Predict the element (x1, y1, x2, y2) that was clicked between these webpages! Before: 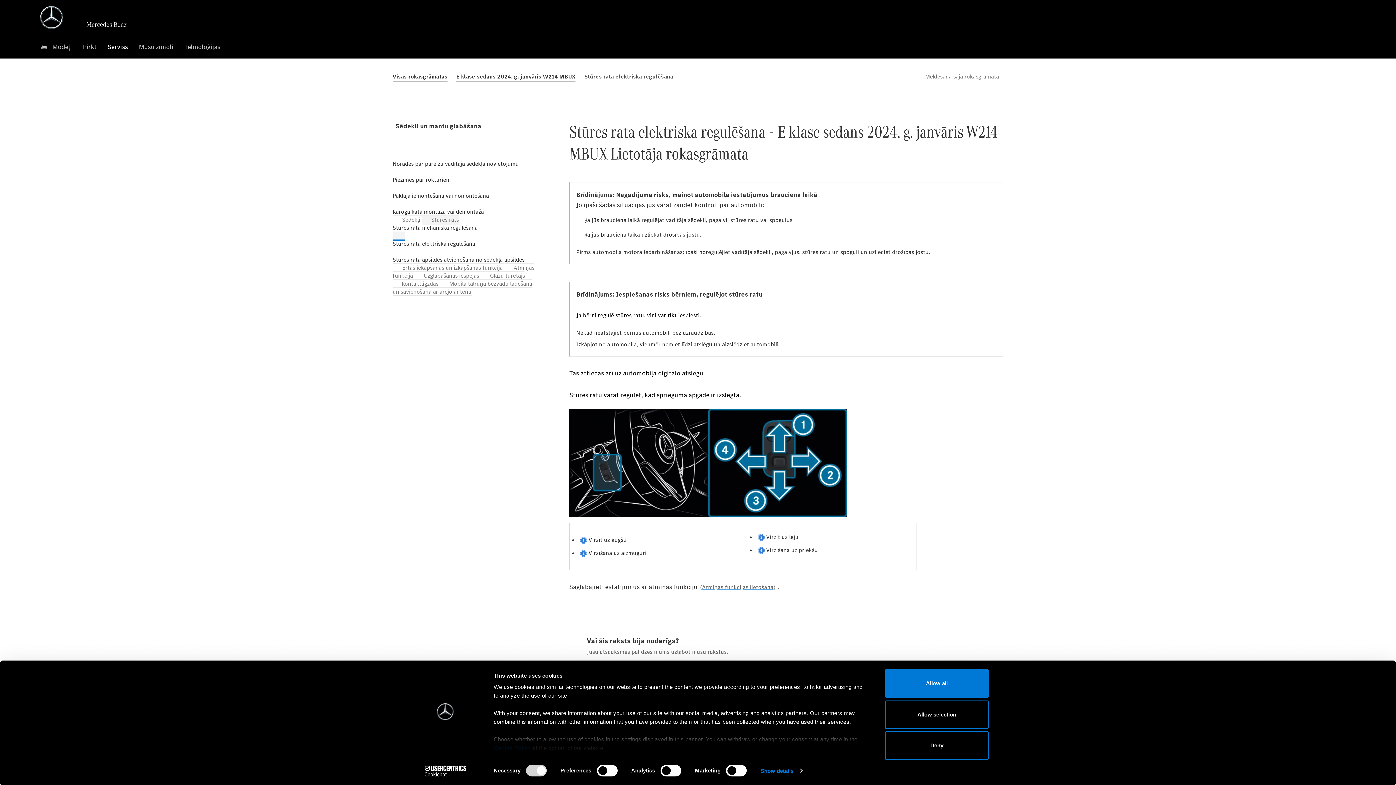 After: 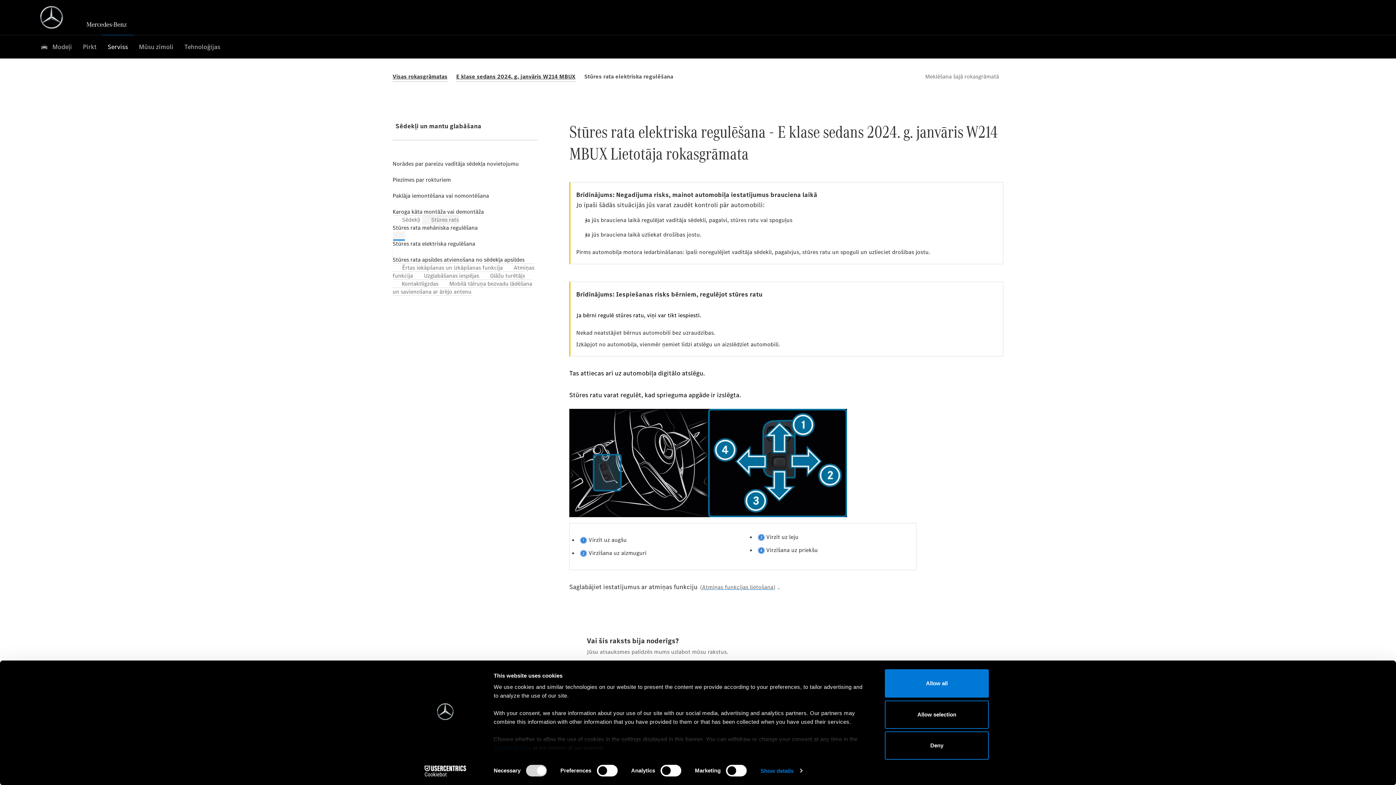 Action: bbox: (493, 745, 531, 751) label: Cookie Policy